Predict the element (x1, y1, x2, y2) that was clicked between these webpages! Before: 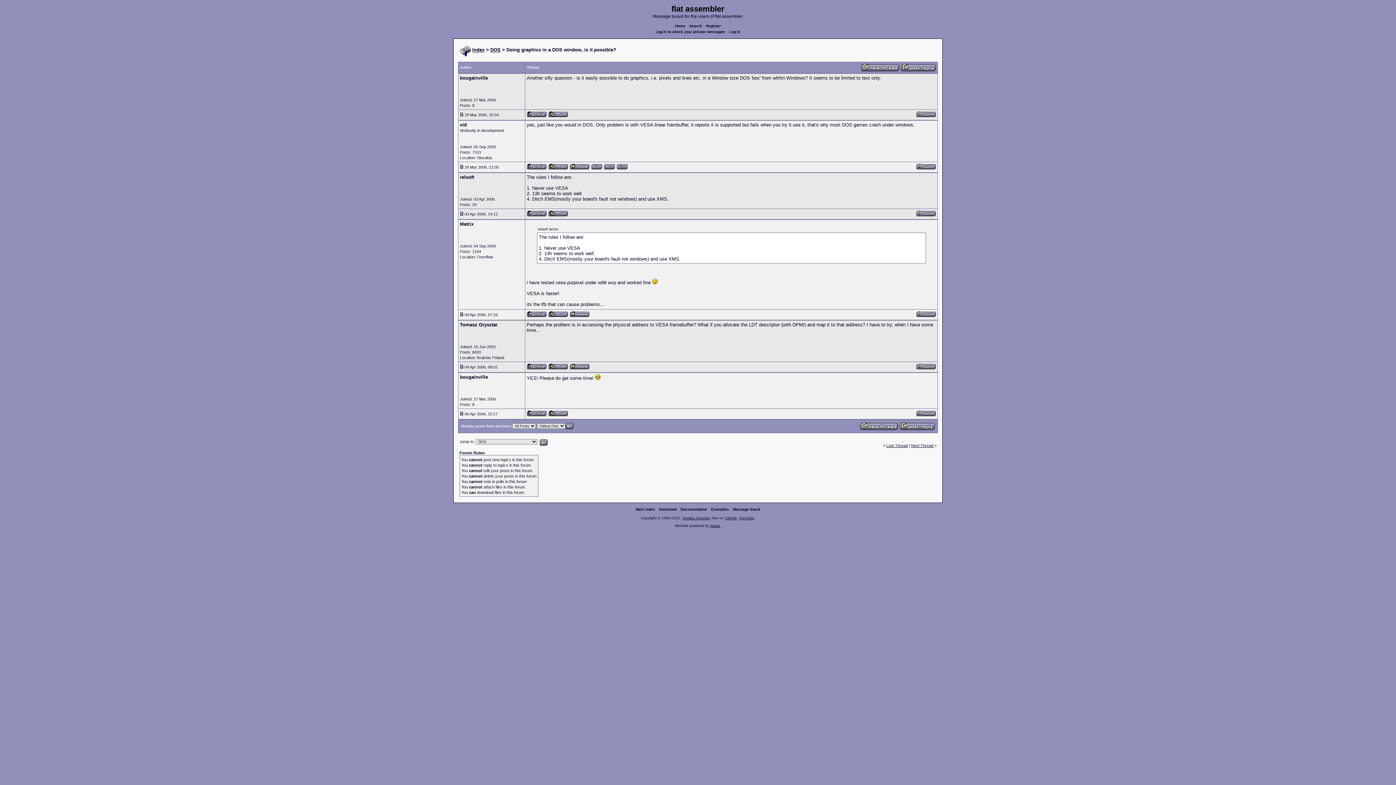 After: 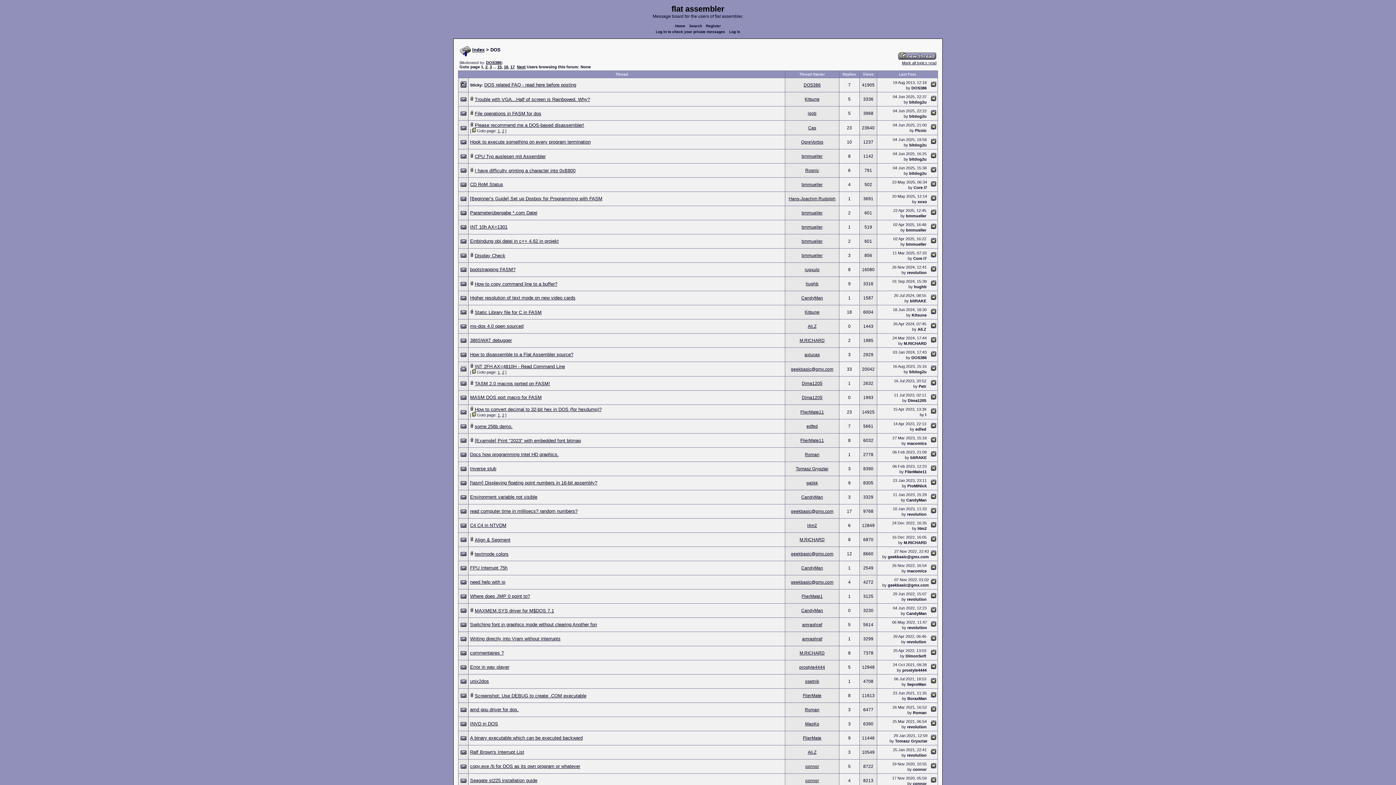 Action: label: DOS bbox: (490, 47, 500, 52)